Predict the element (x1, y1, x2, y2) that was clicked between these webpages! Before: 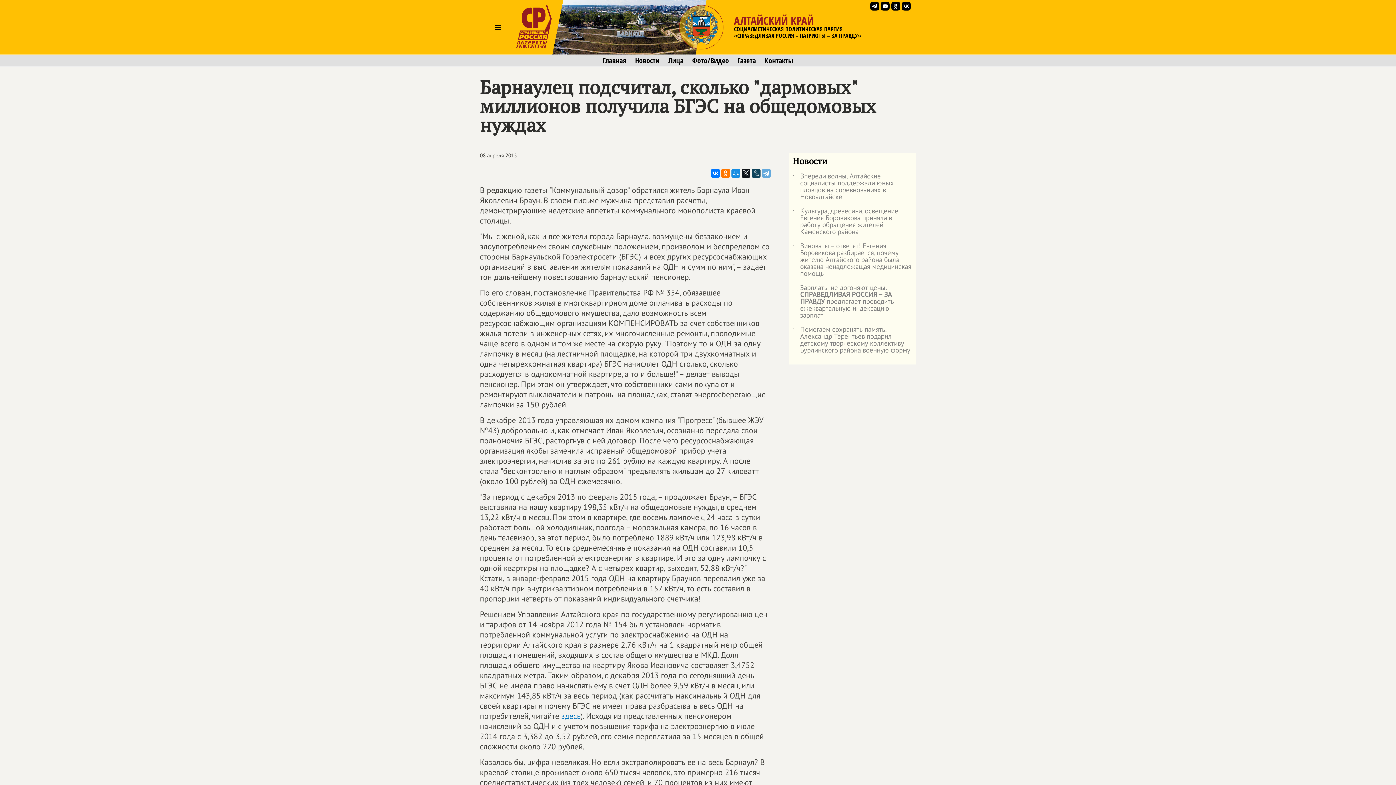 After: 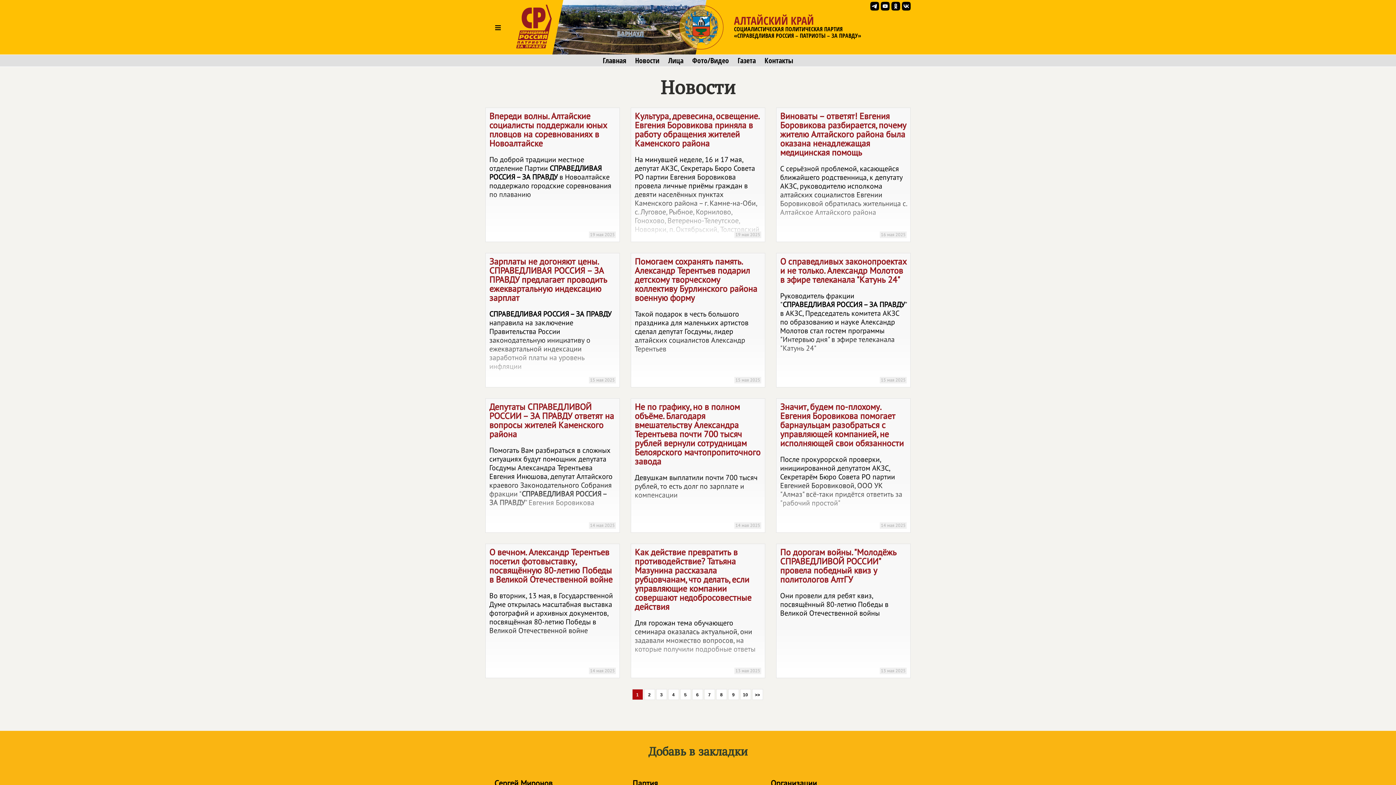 Action: label: Новости bbox: (635, 56, 659, 64)